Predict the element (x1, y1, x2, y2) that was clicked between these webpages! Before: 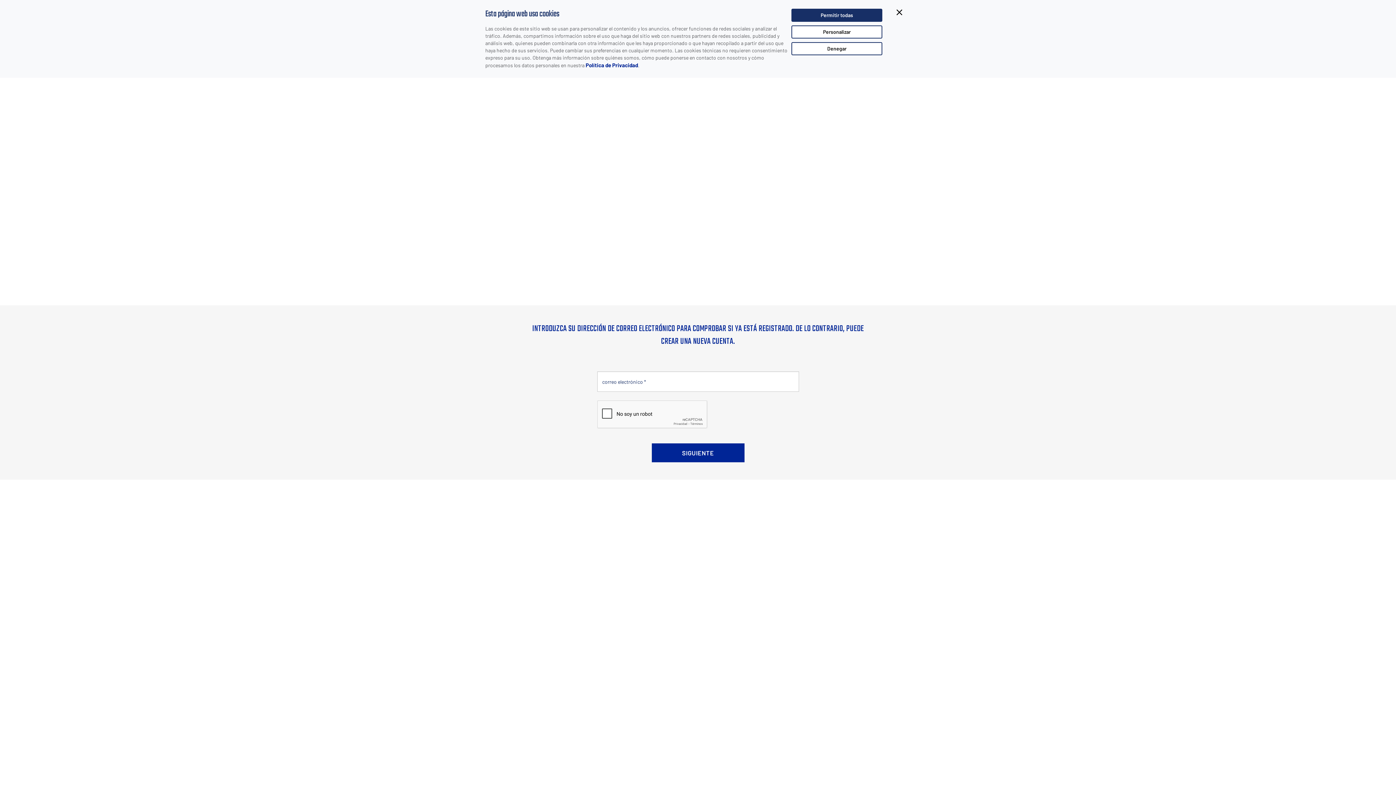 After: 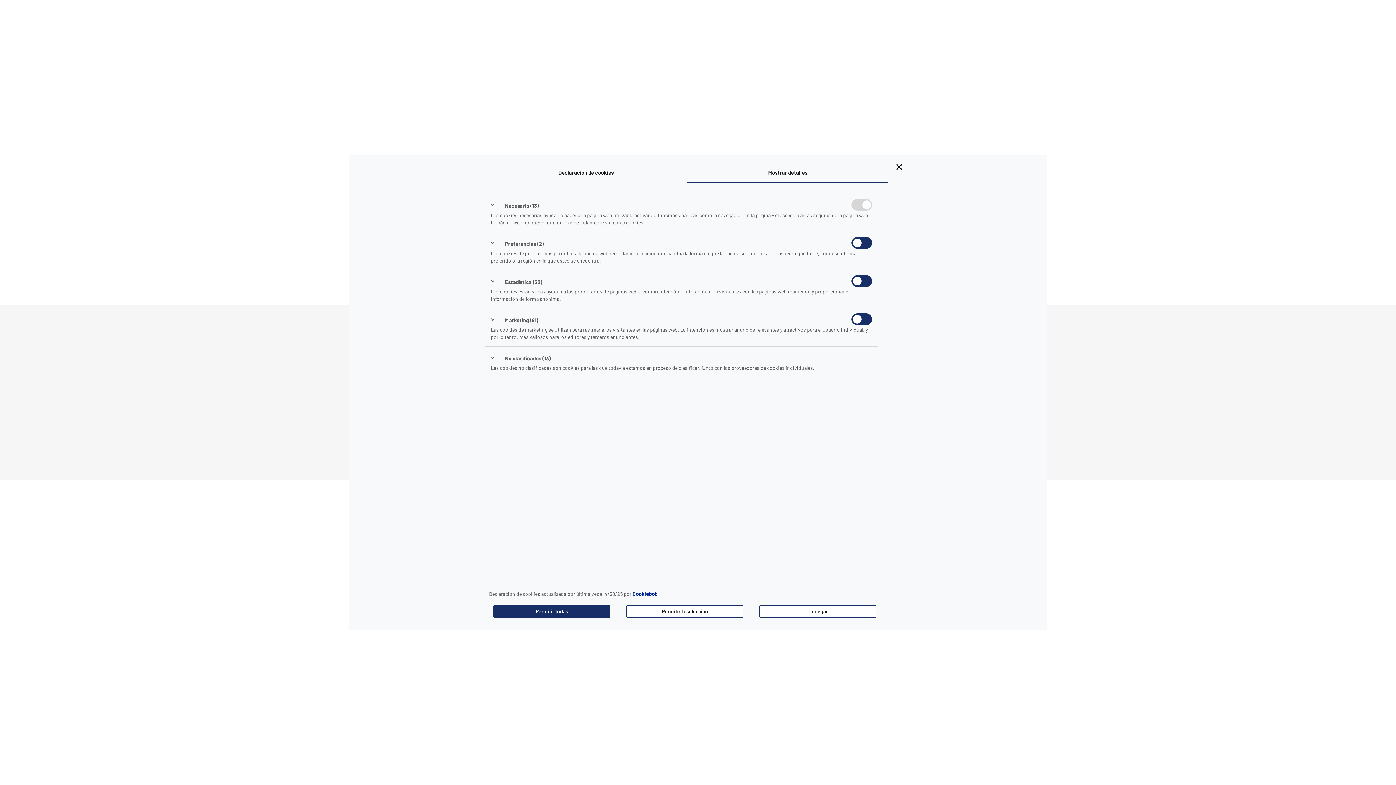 Action: bbox: (791, 25, 882, 38) label: Personalizar